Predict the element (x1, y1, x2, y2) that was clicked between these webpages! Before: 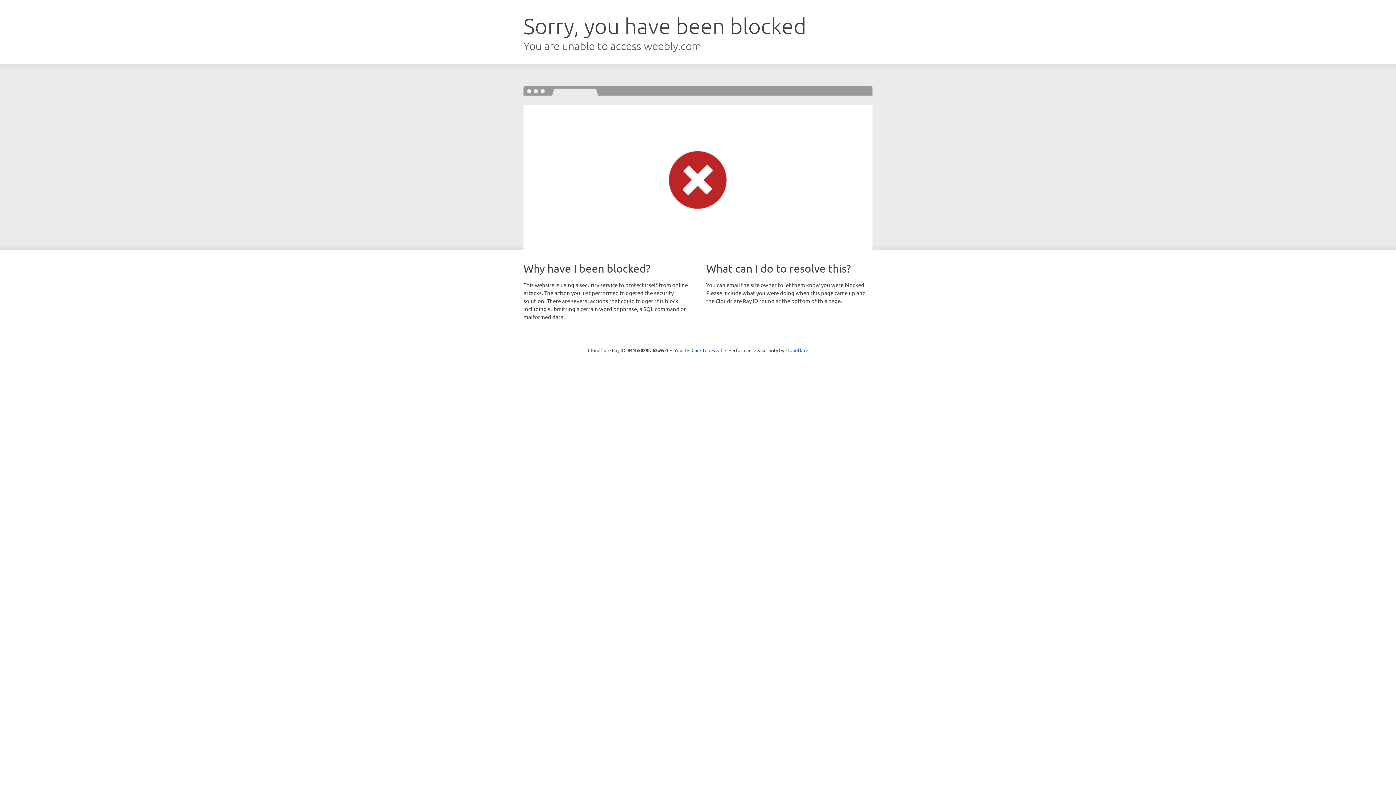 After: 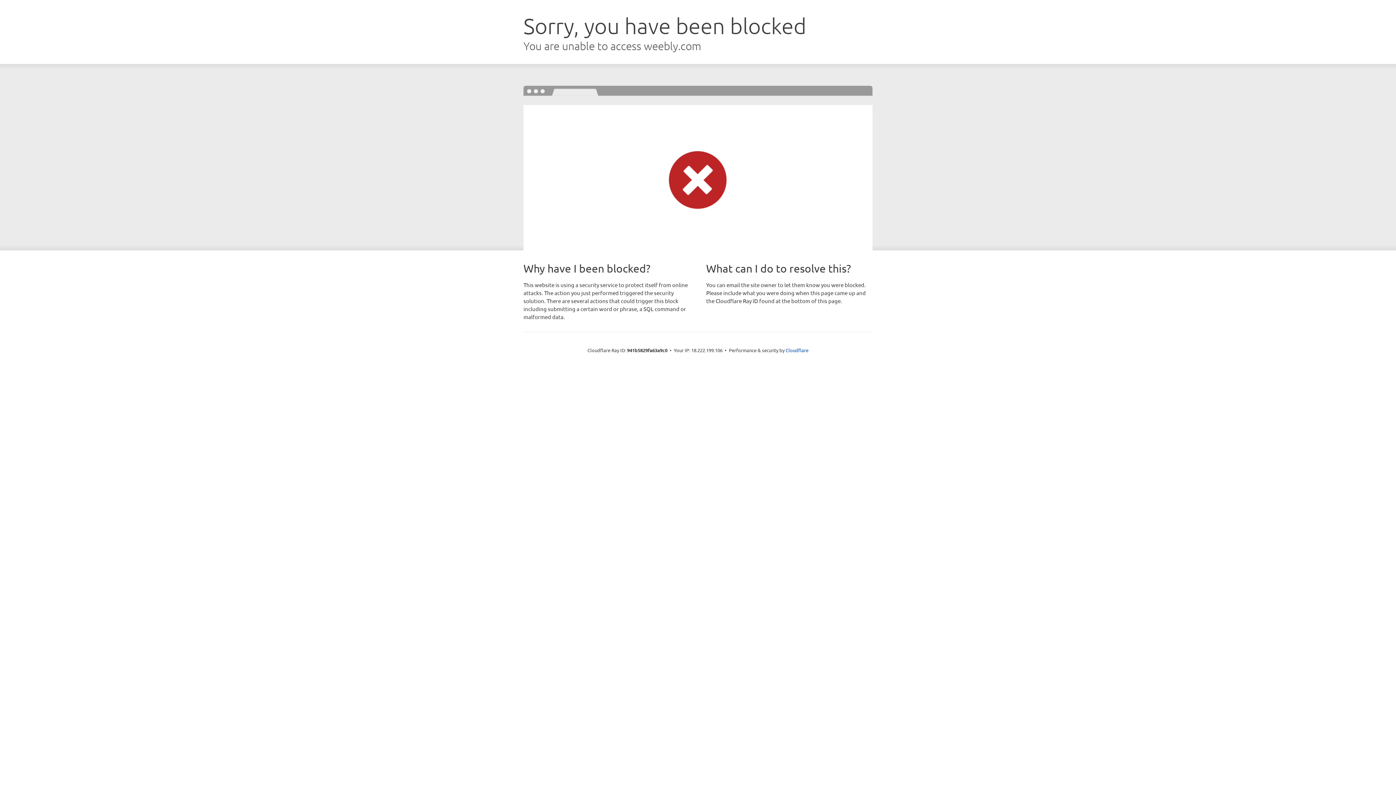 Action: bbox: (691, 346, 722, 353) label: Click to reveal